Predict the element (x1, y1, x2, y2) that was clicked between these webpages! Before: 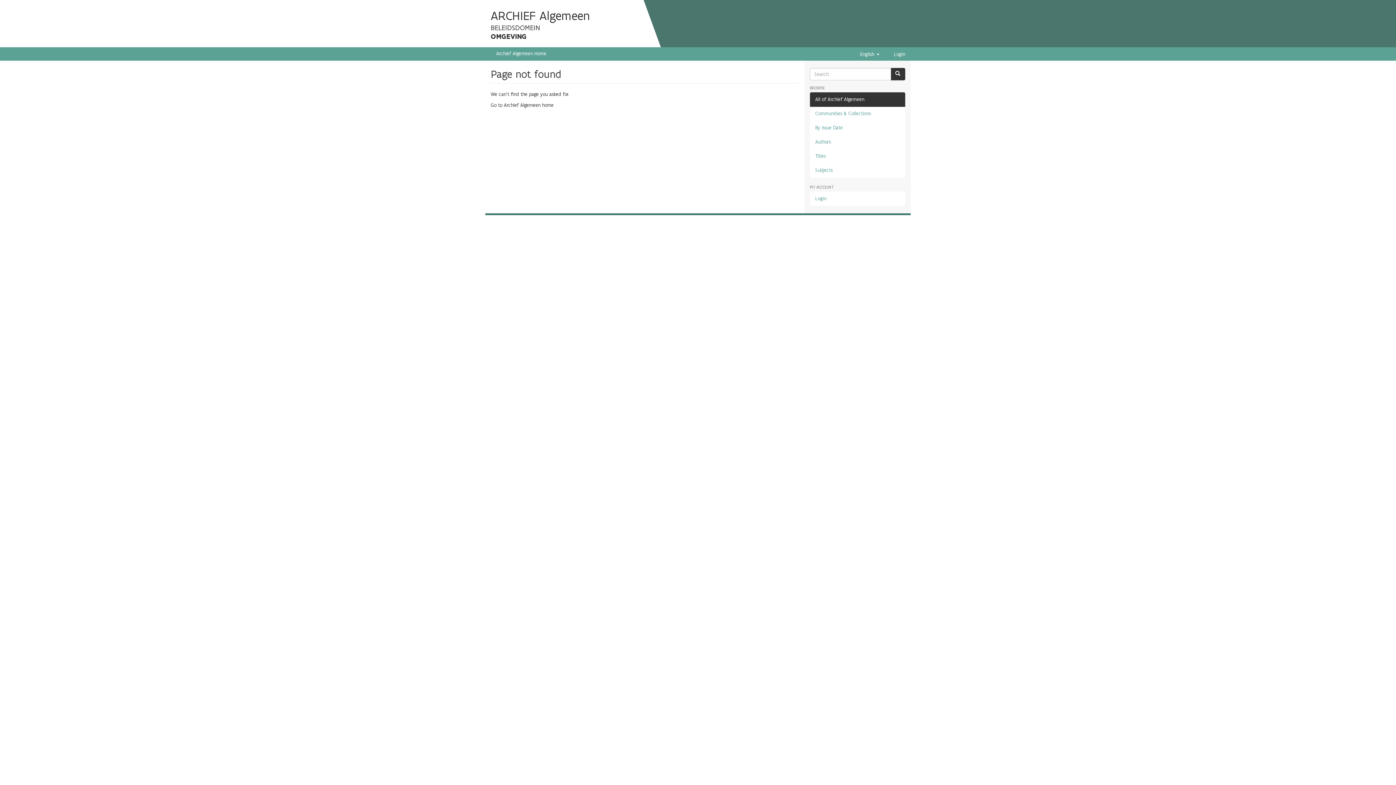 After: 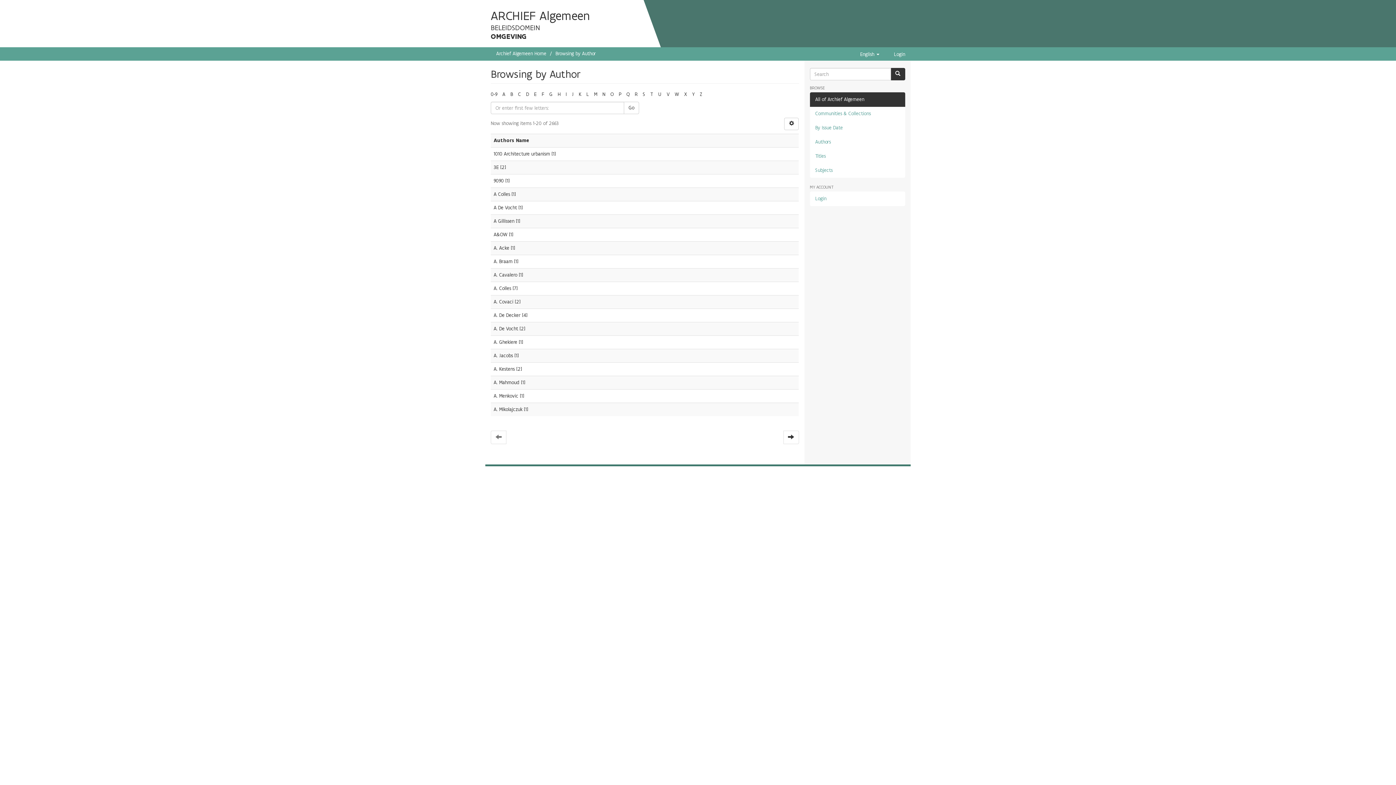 Action: bbox: (810, 134, 905, 149) label: Authors